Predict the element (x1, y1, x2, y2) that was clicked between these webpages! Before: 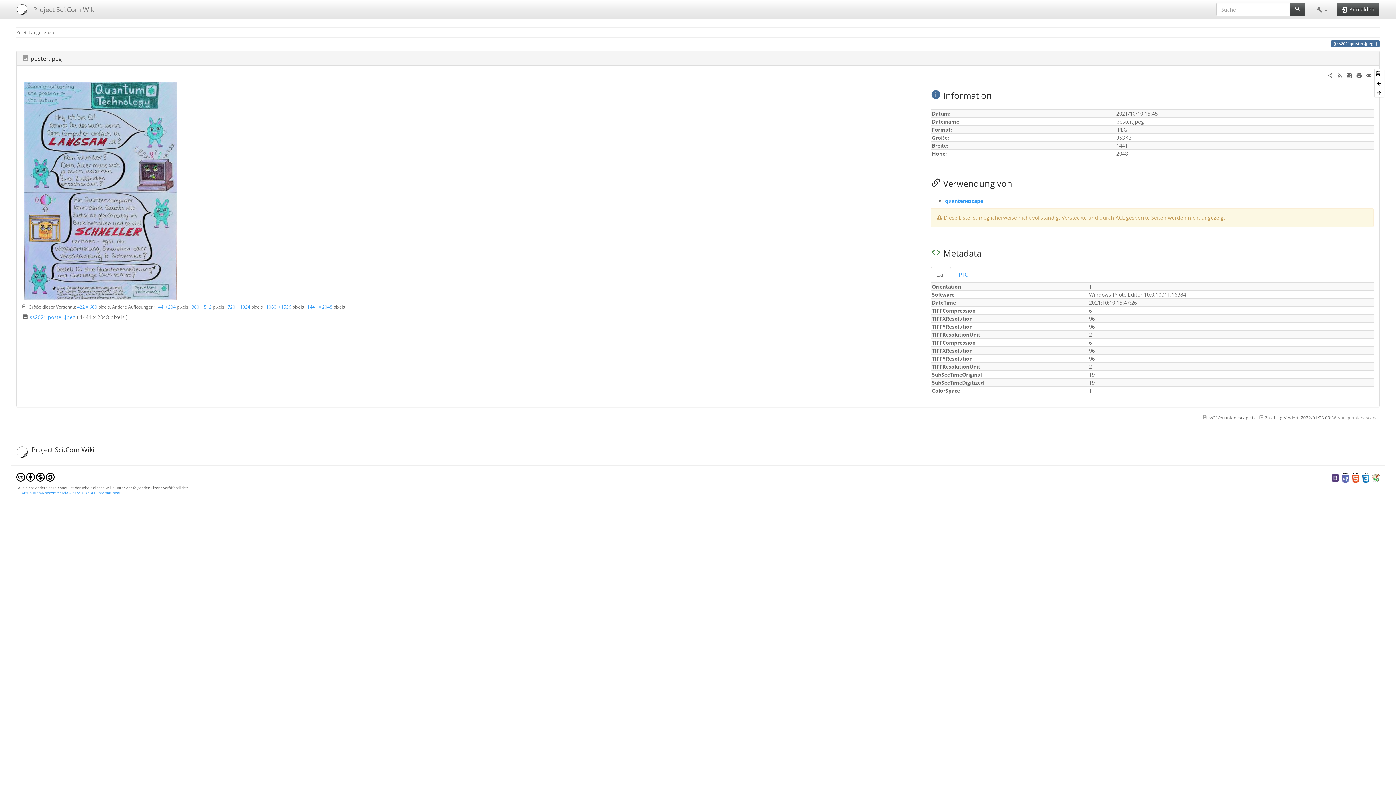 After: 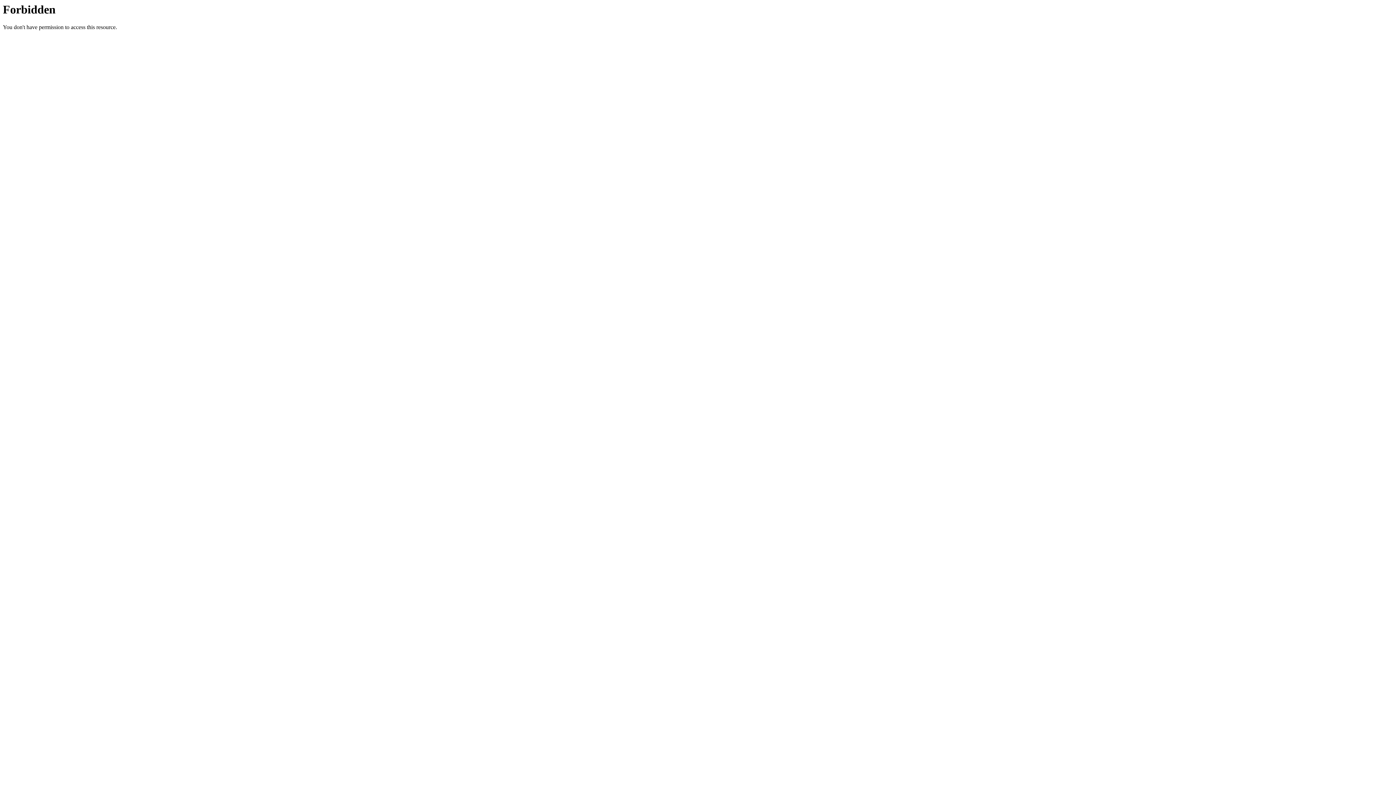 Action: bbox: (1332, 474, 1339, 480)